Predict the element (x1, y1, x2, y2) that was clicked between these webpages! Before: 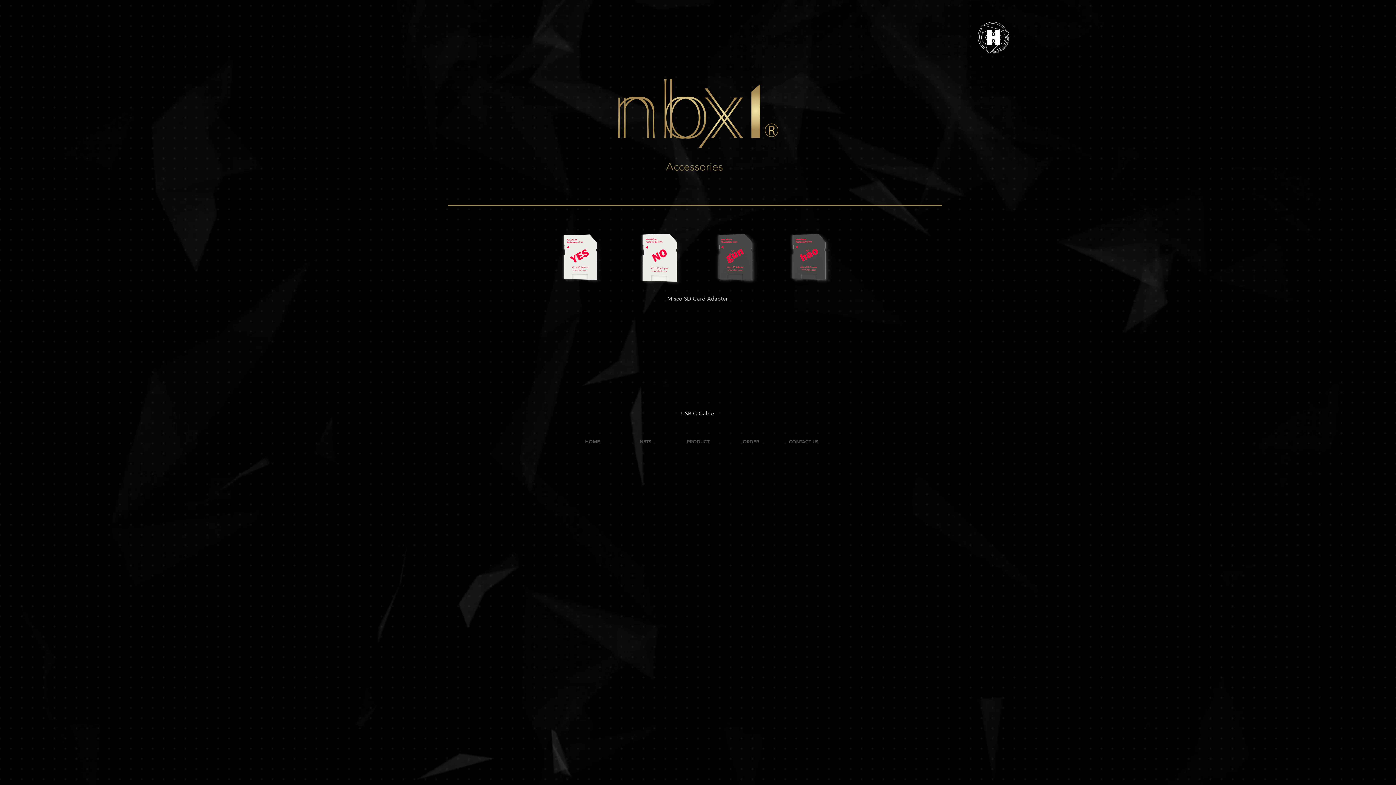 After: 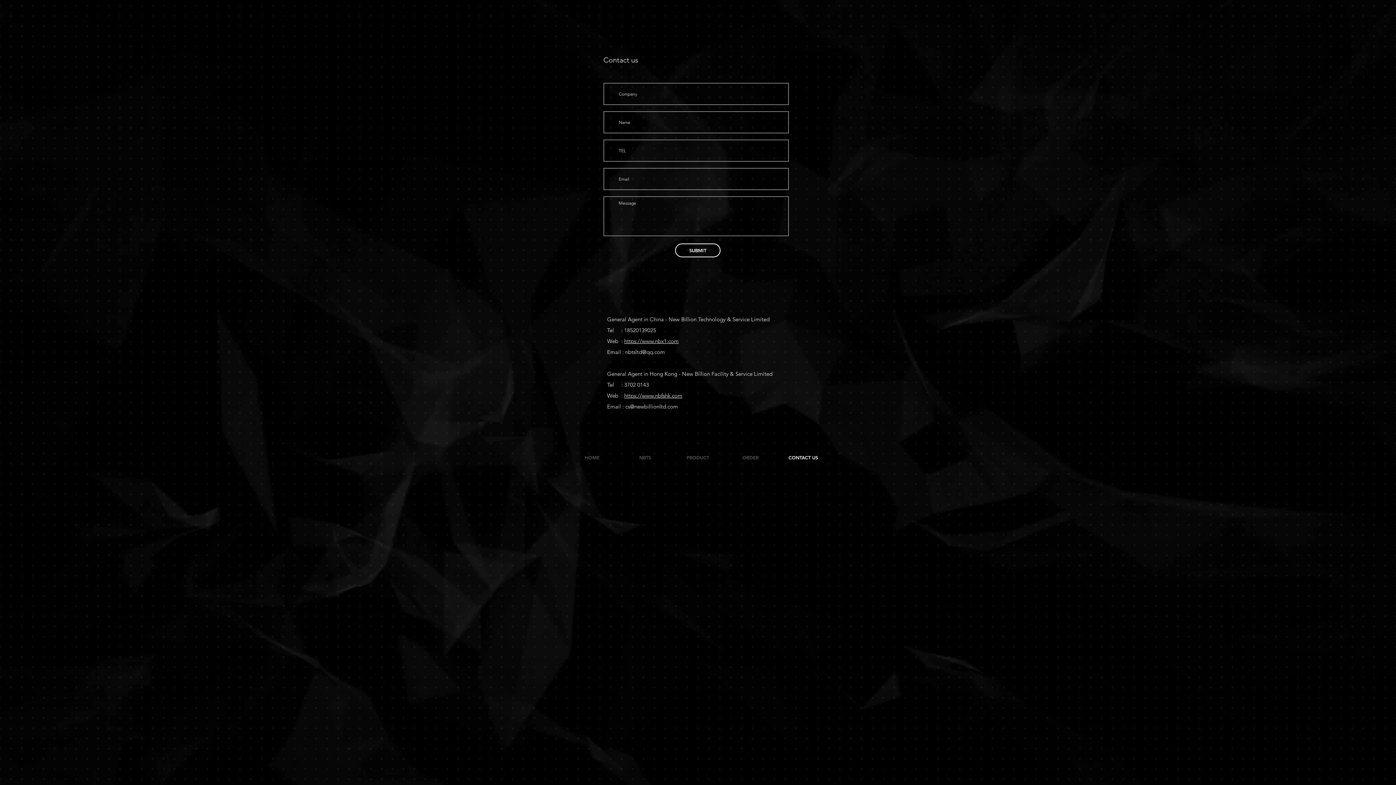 Action: label: CONTACT US bbox: (777, 436, 830, 446)